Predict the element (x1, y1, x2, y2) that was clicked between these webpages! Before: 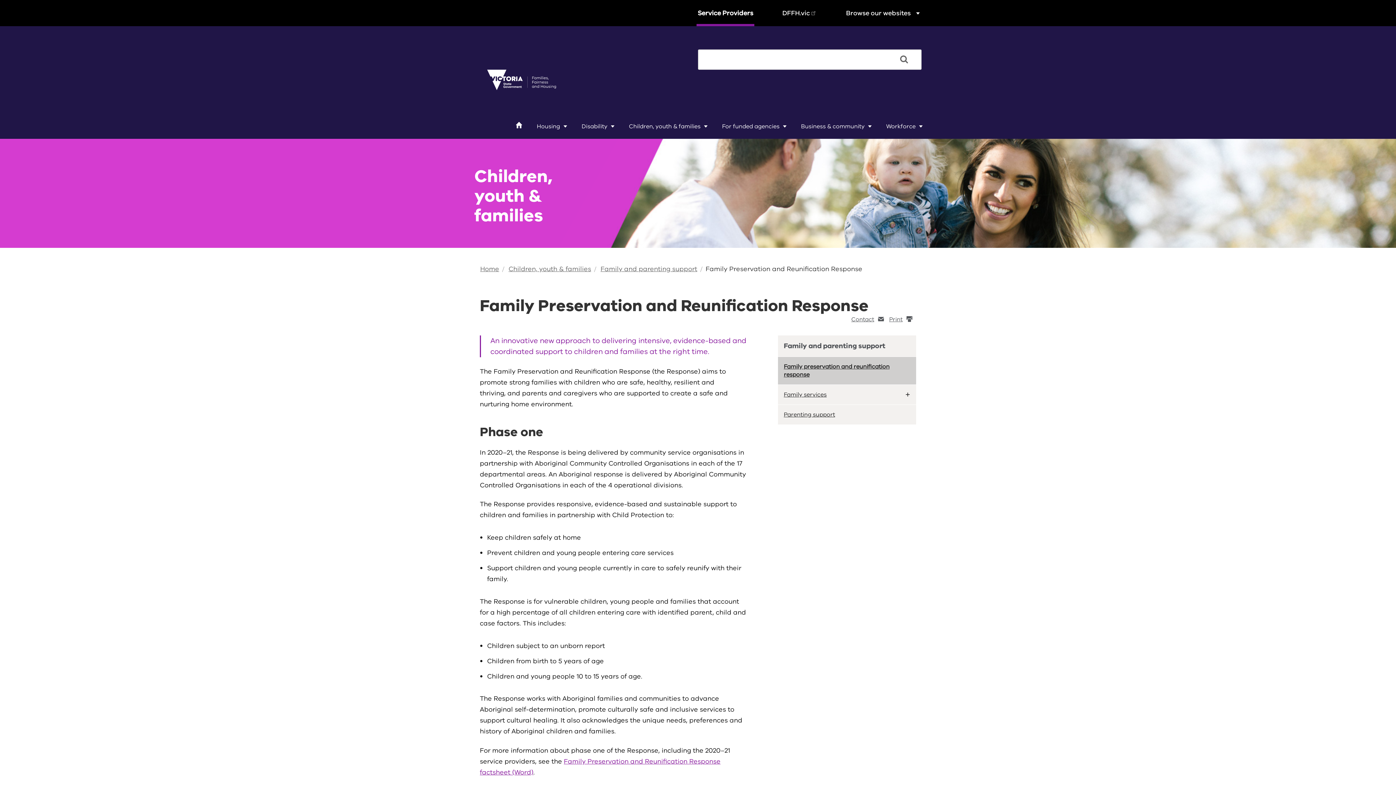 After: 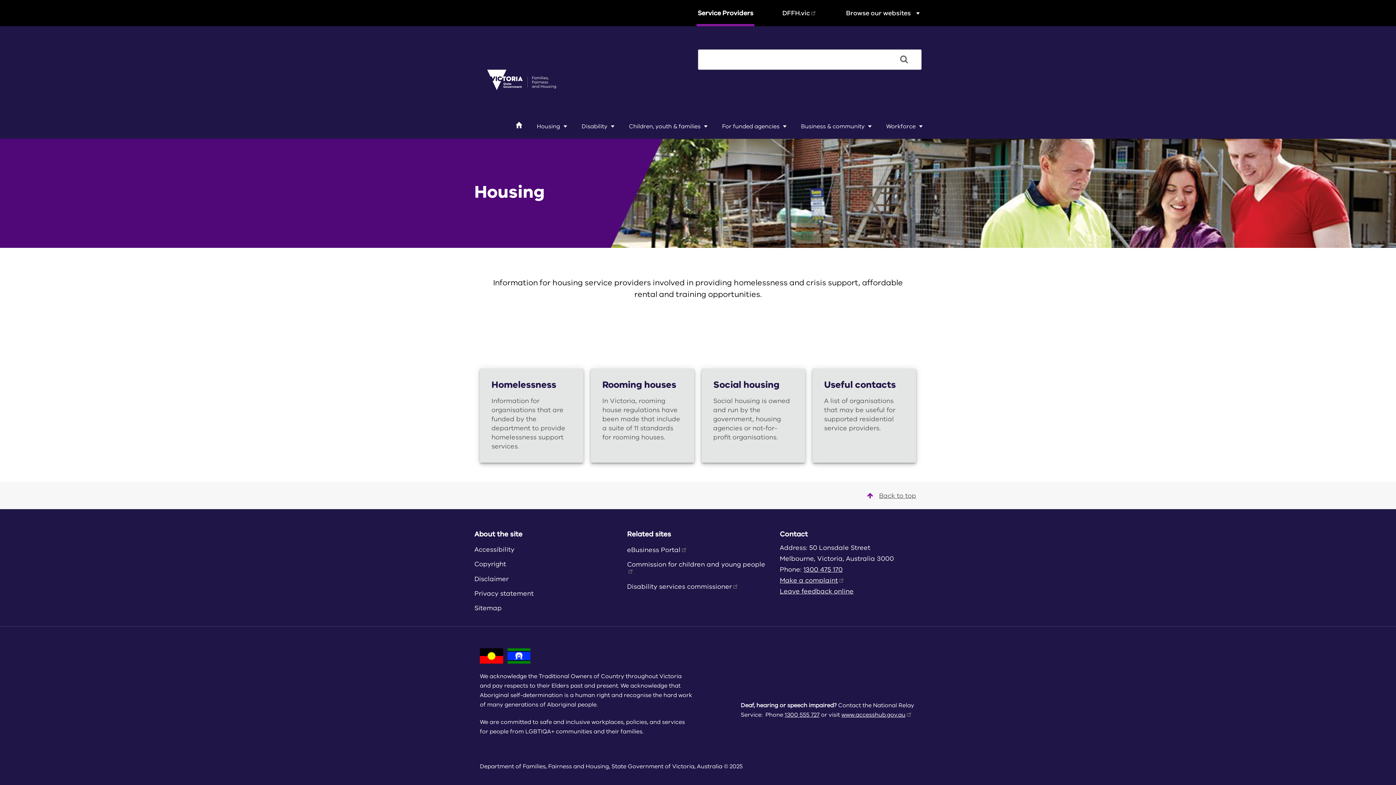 Action: label: Housing bbox: (531, 122, 562, 130)